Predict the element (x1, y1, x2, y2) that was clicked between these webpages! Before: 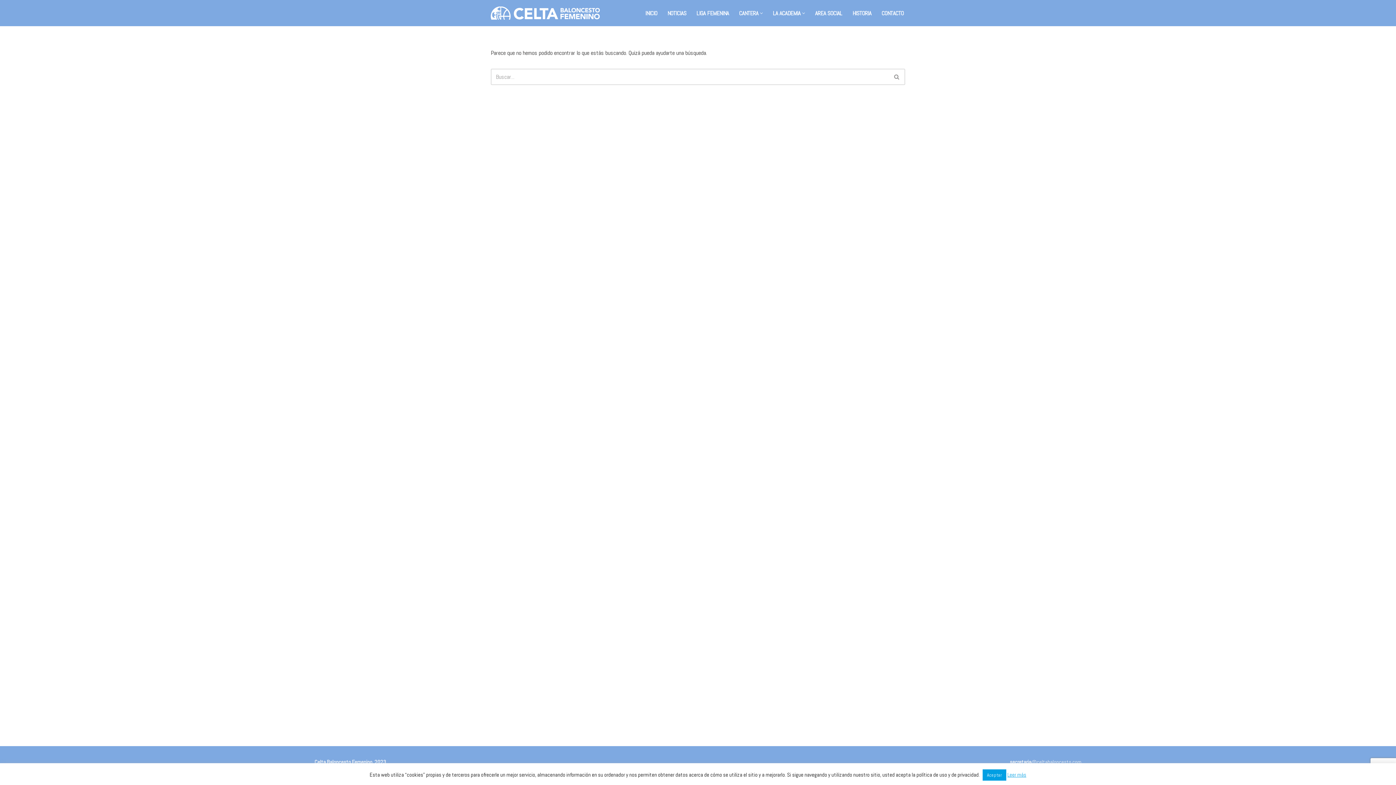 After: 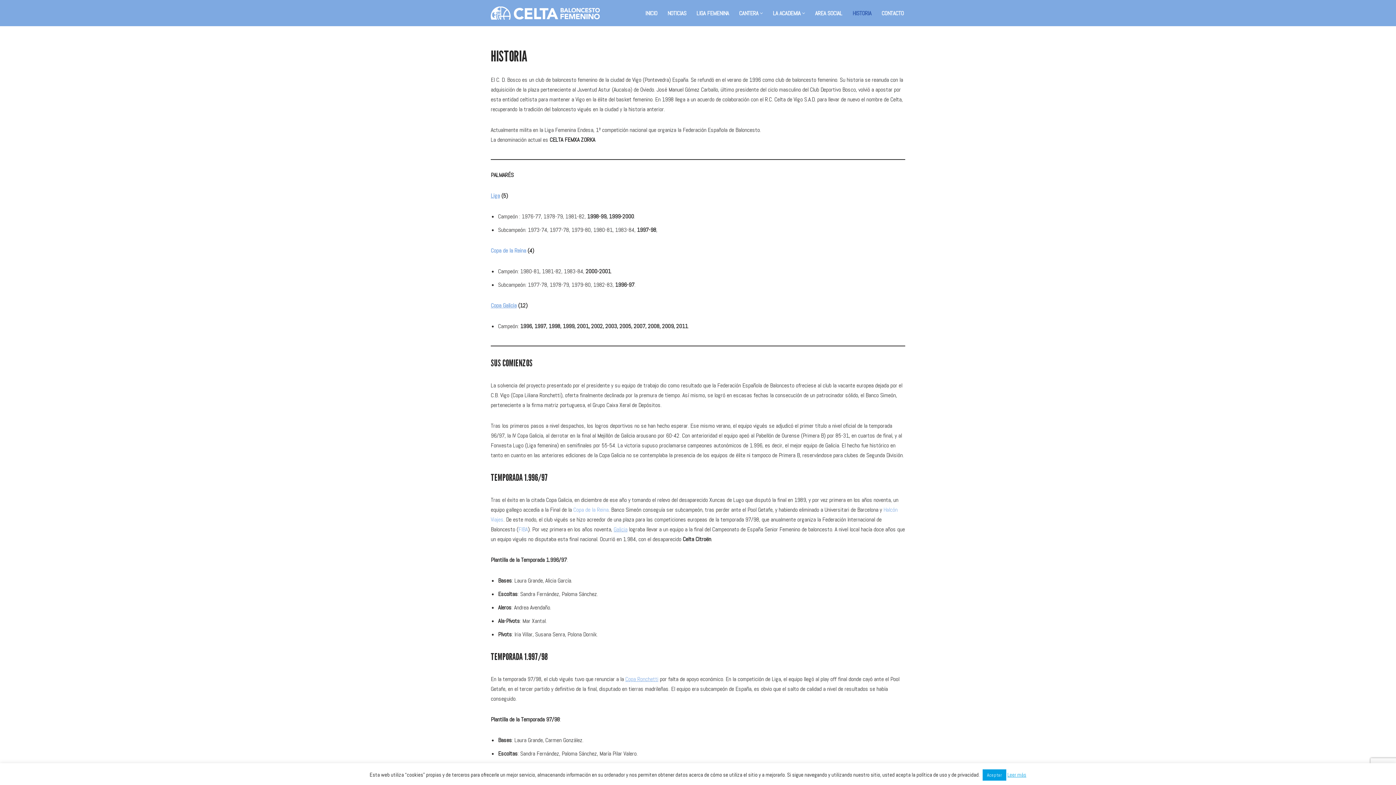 Action: label: HISTORIA bbox: (852, 8, 871, 17)